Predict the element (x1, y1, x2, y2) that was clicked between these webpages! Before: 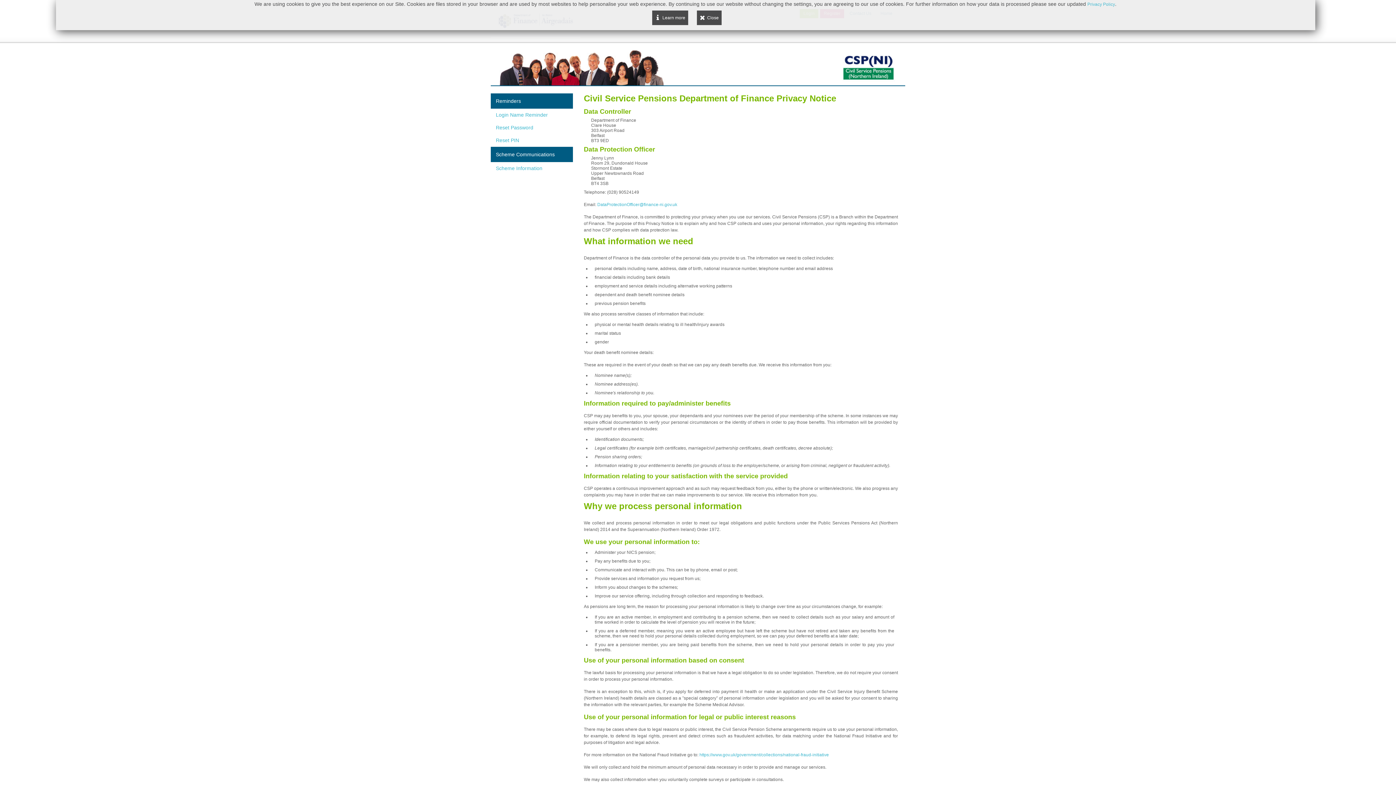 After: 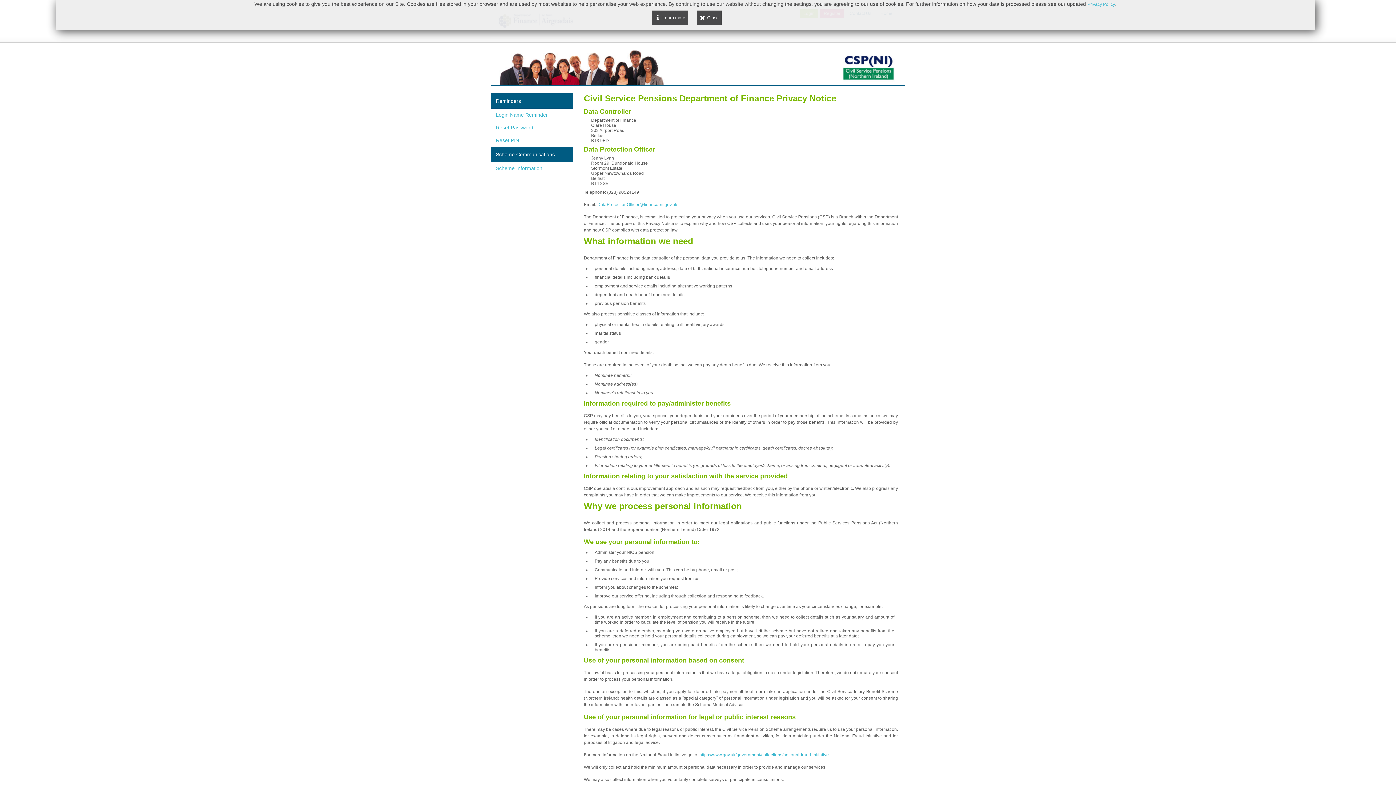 Action: label: Privacy Policy bbox: (1087, 1, 1115, 6)